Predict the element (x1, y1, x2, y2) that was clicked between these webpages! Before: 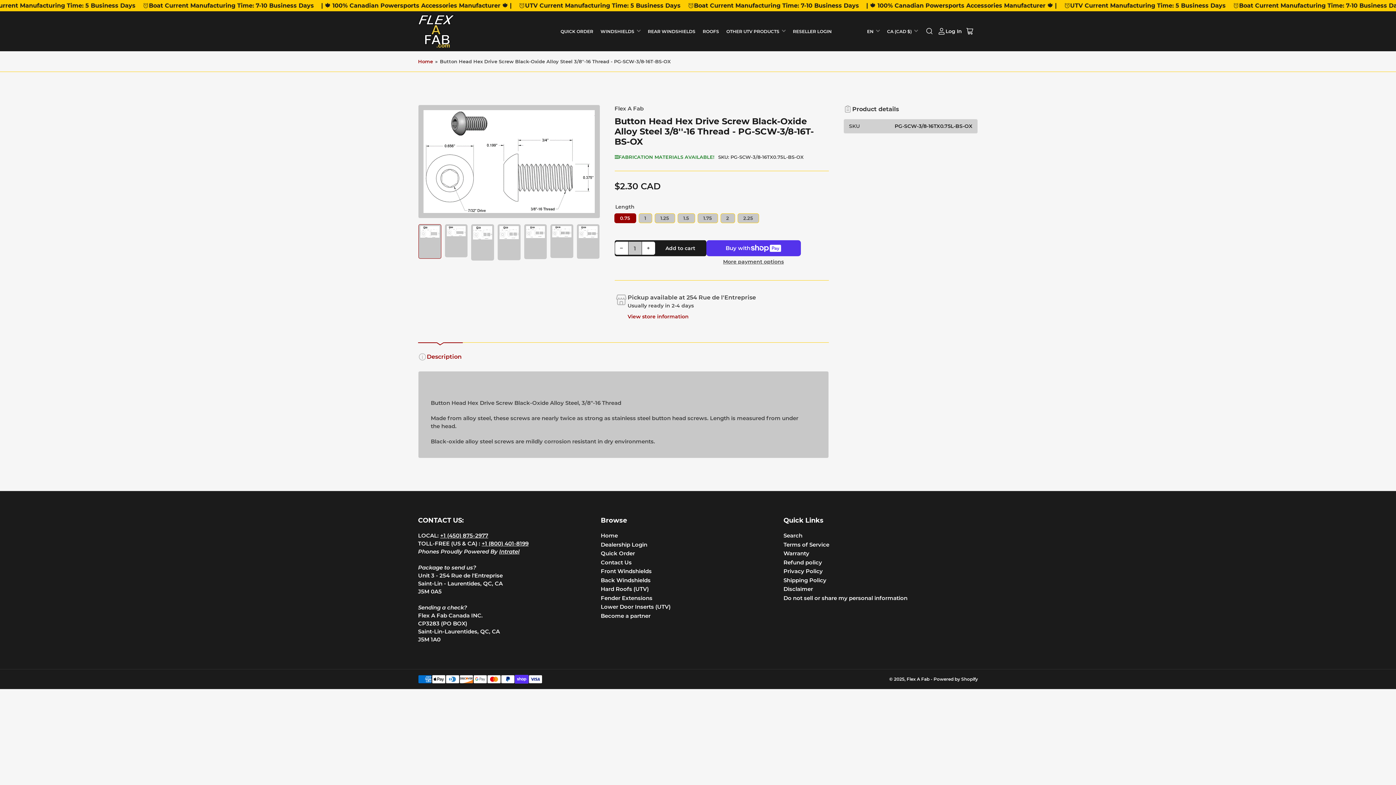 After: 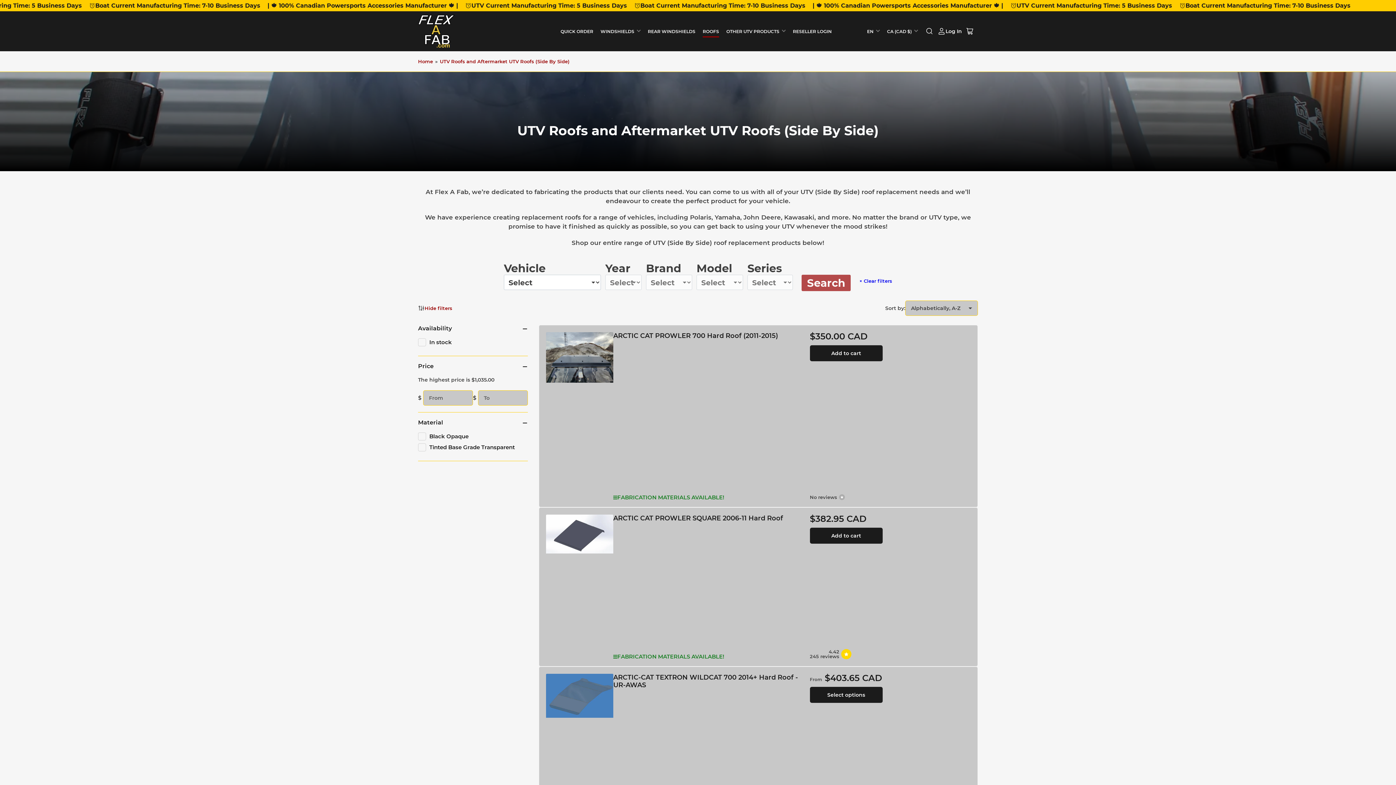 Action: bbox: (600, 585, 648, 592) label: Hard Roofs (UTV)